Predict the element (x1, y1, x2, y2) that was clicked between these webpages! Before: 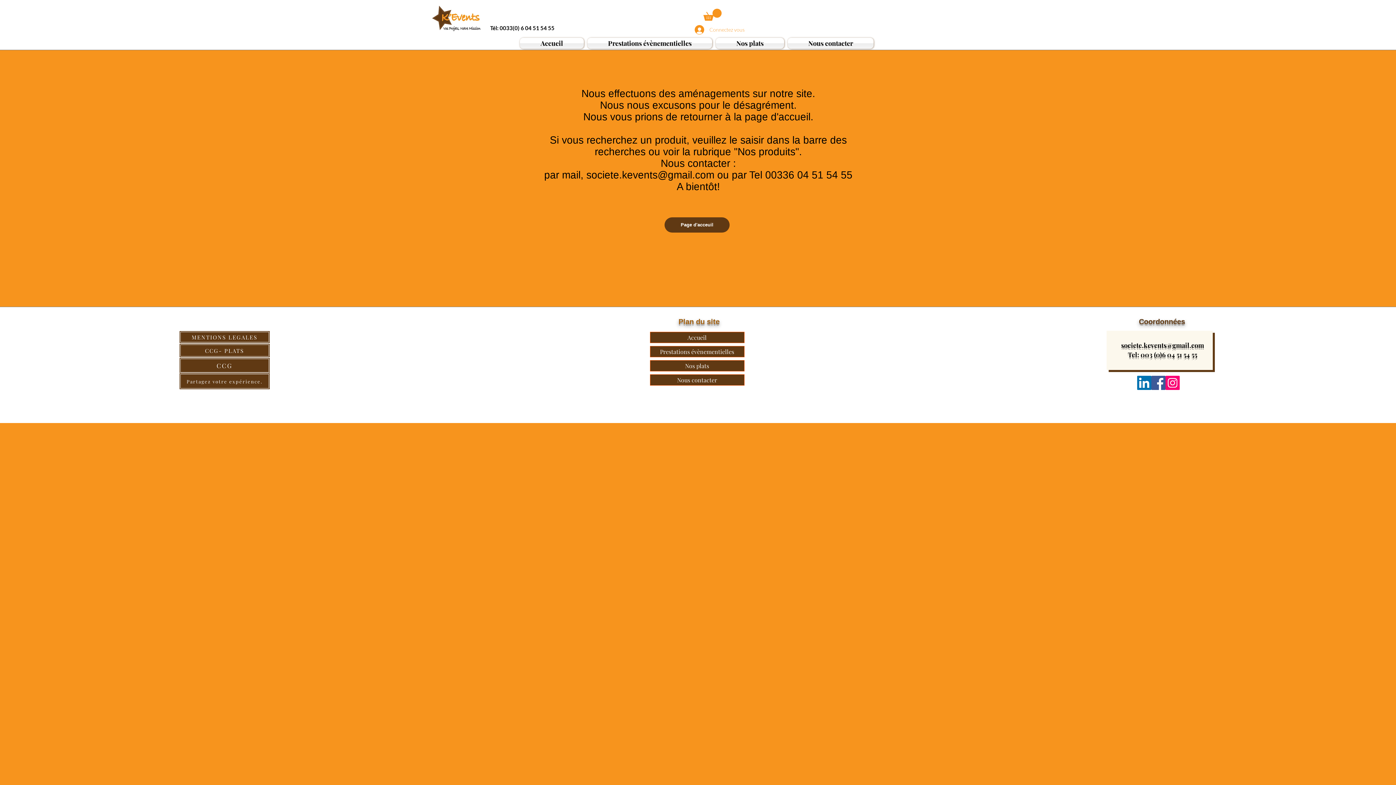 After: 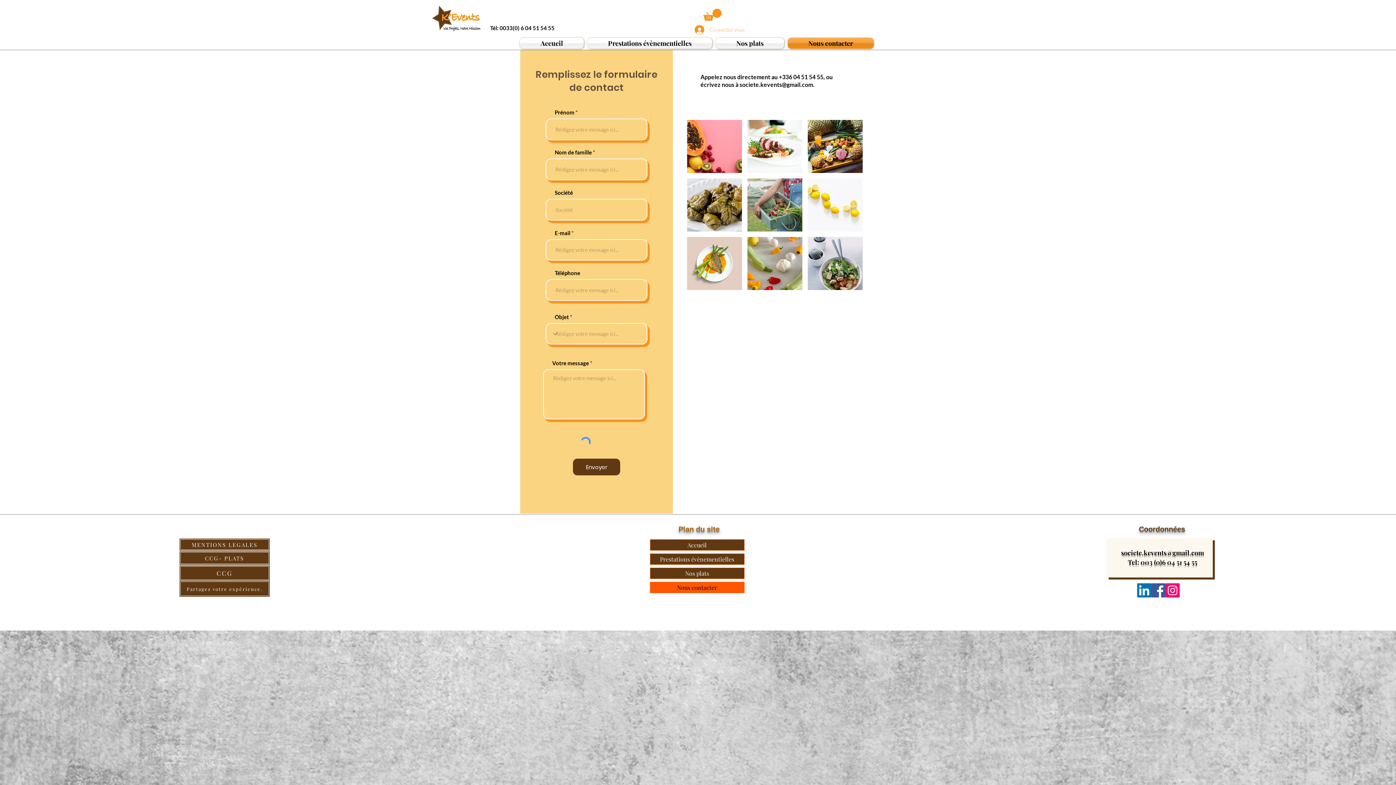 Action: bbox: (650, 375, 744, 385) label: Nous contacter